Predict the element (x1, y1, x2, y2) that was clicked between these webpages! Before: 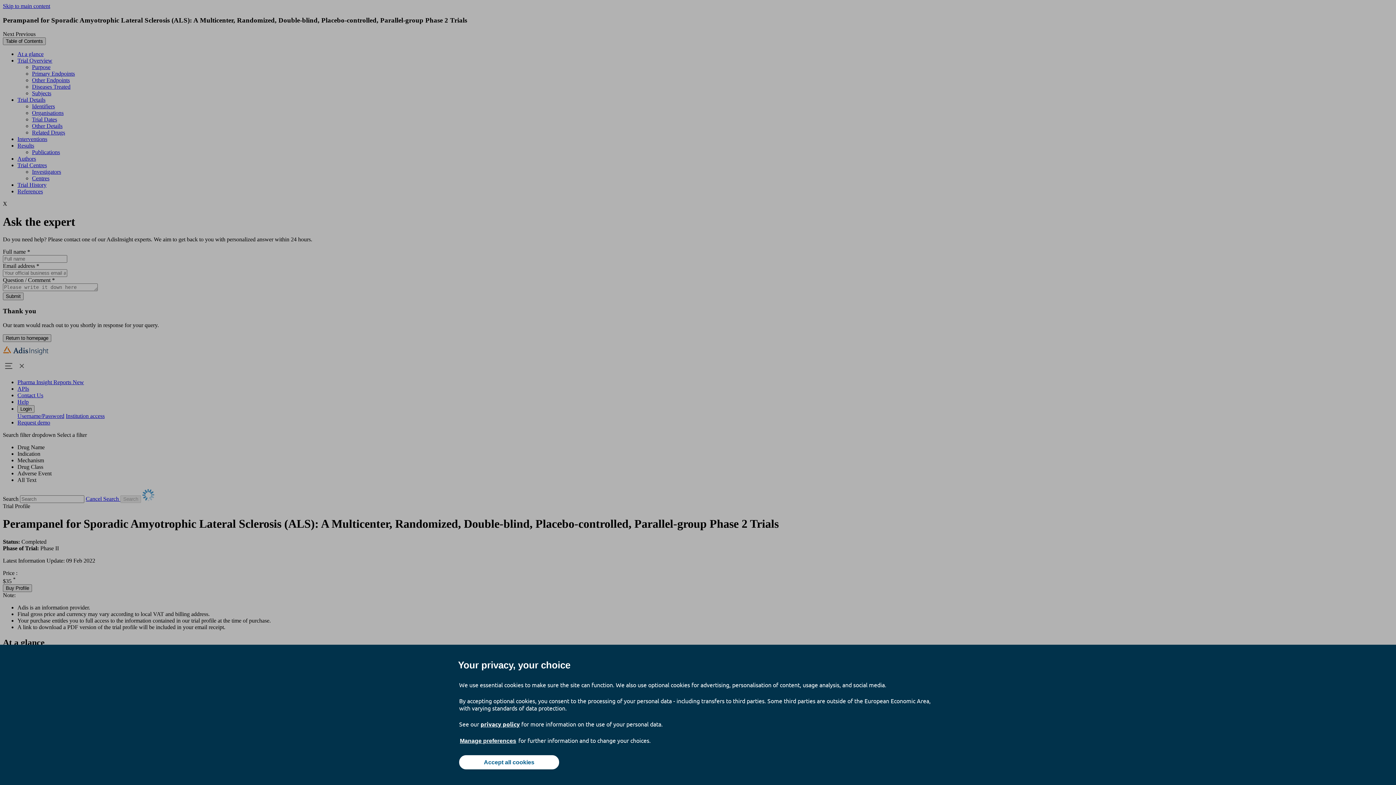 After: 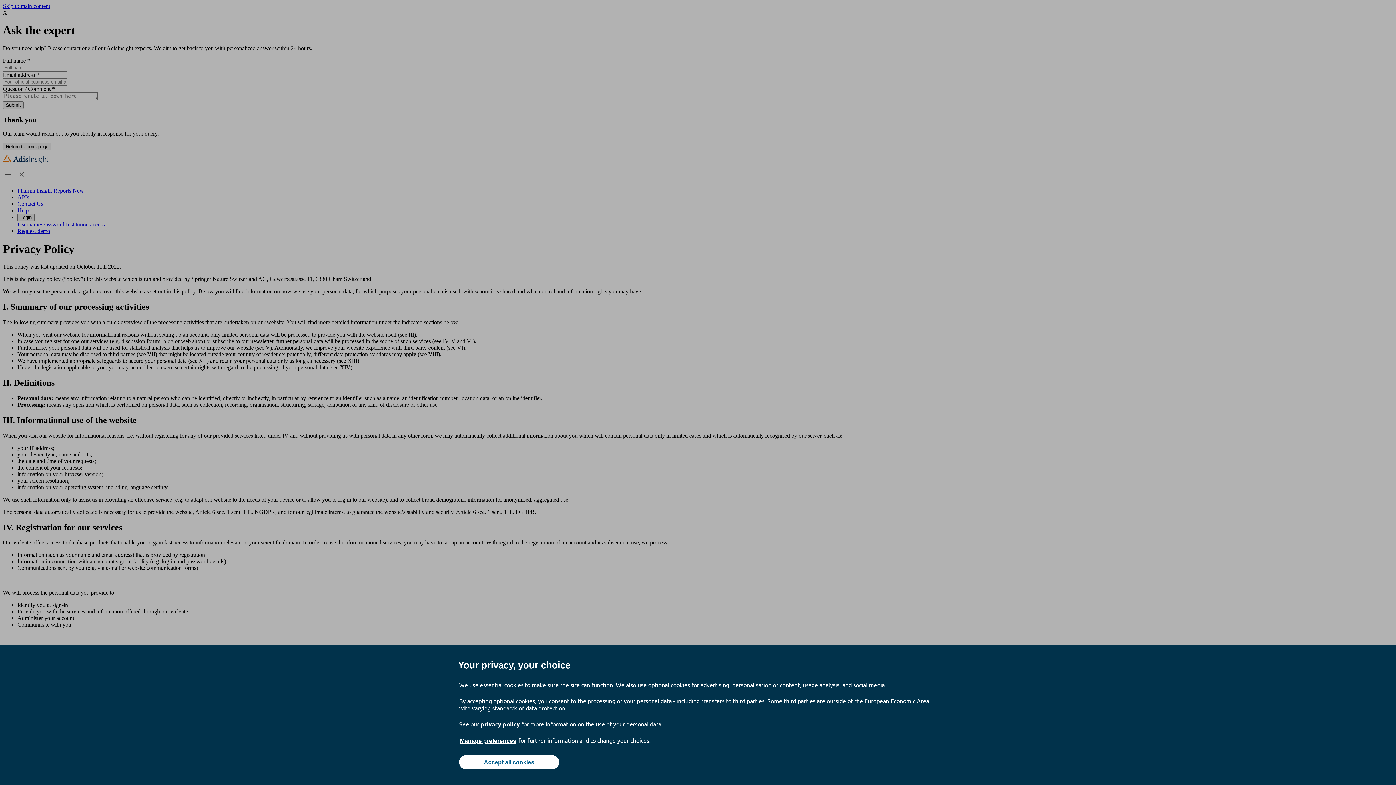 Action: bbox: (480, 720, 520, 728) label: privacy policy